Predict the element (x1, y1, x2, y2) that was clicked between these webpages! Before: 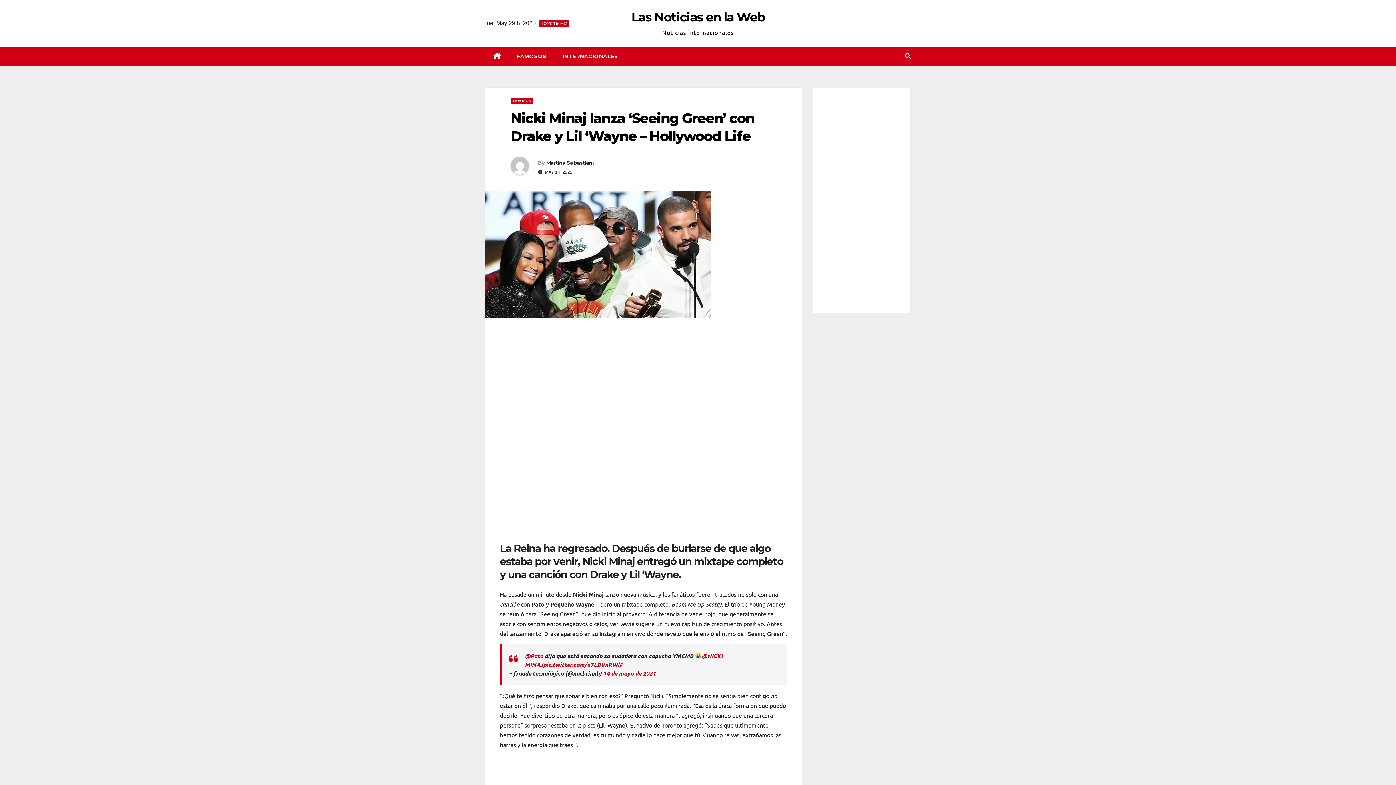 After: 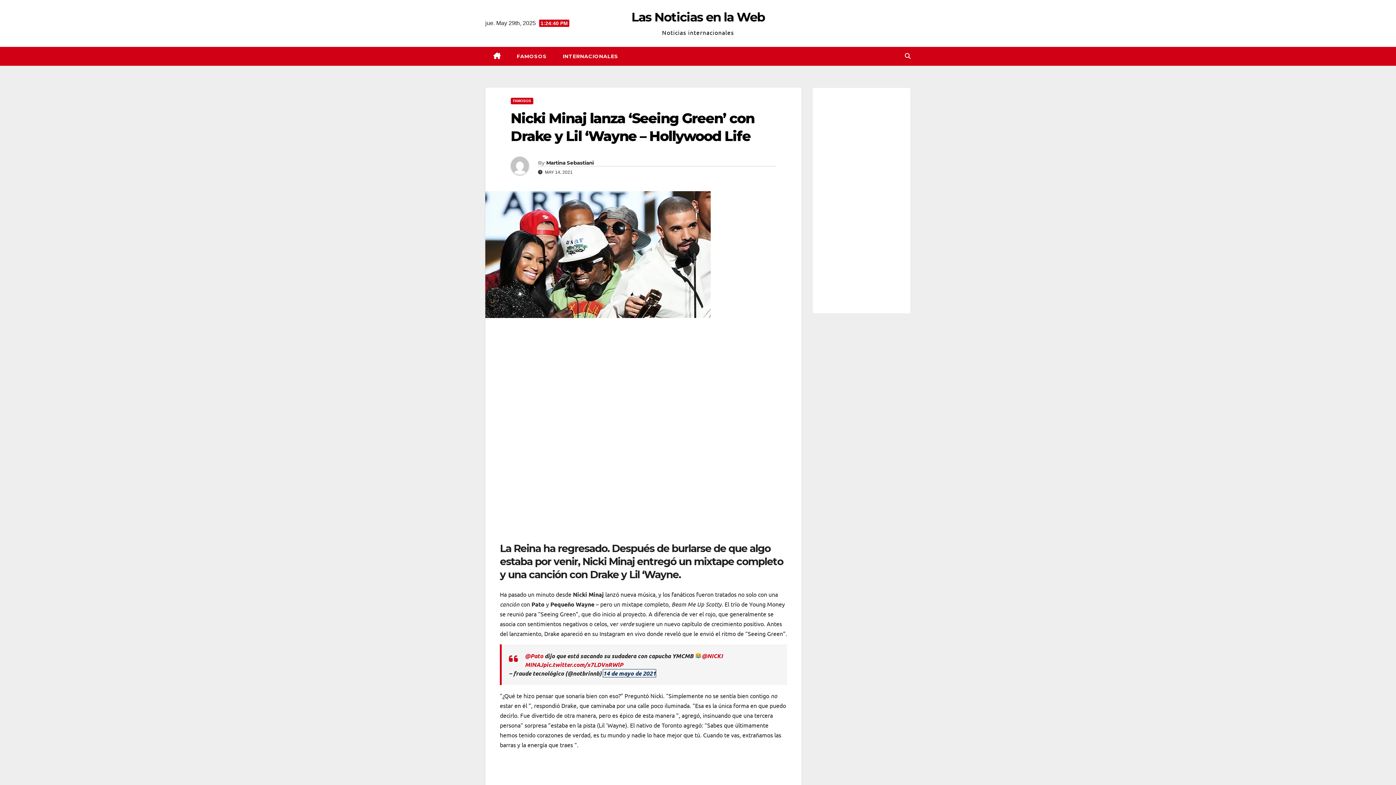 Action: bbox: (603, 669, 656, 677) label: 14 de mayo de 2021